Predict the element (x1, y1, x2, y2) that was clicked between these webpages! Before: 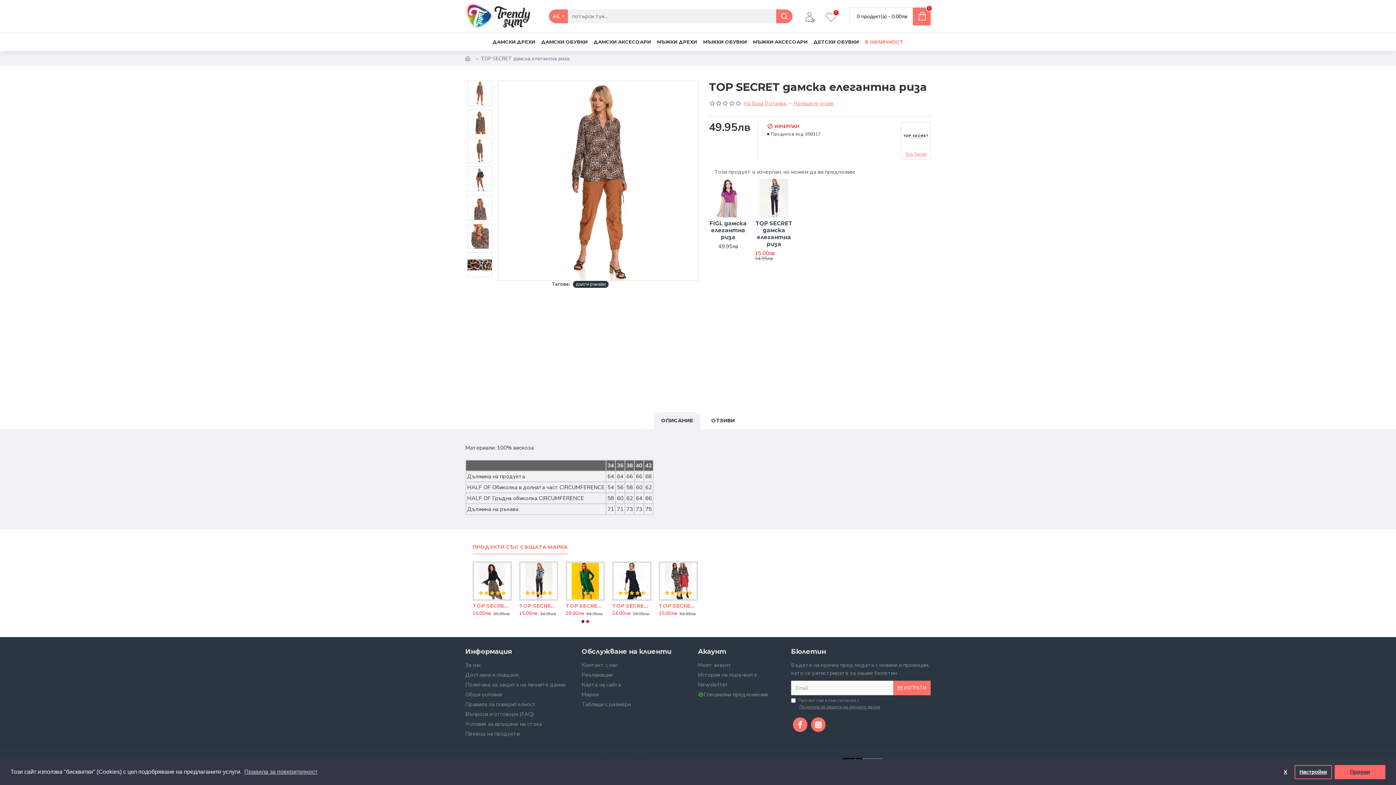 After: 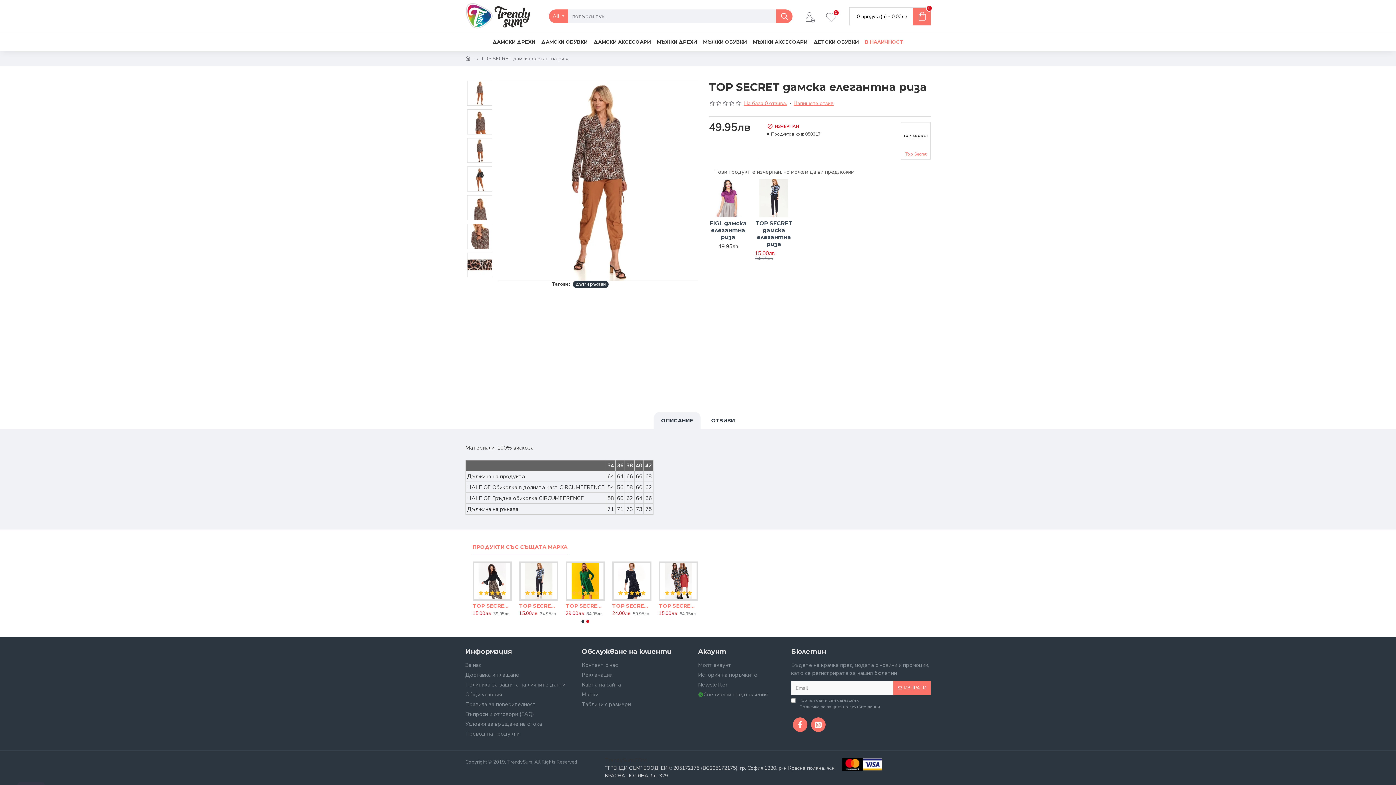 Action: bbox: (1279, 765, 1292, 779) label: dismiss cookie message